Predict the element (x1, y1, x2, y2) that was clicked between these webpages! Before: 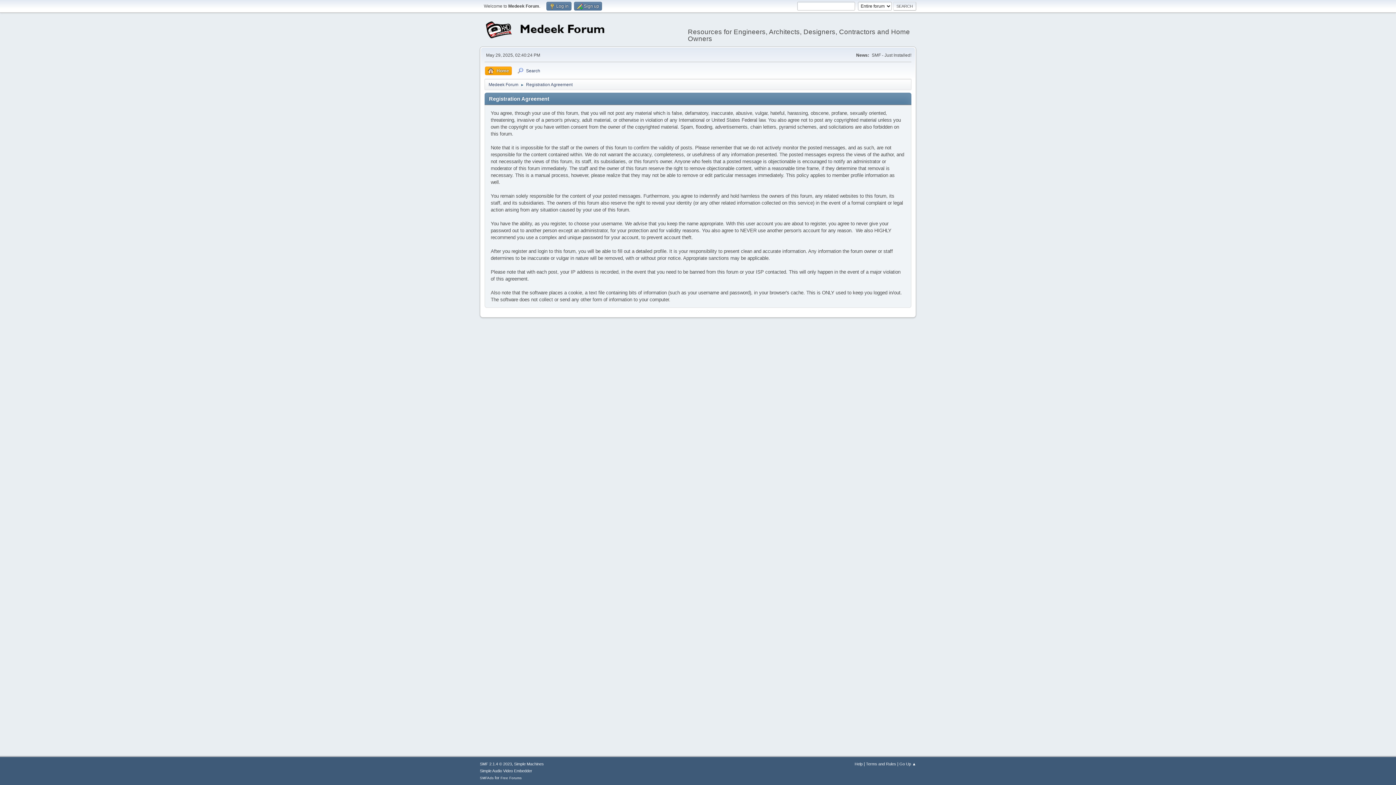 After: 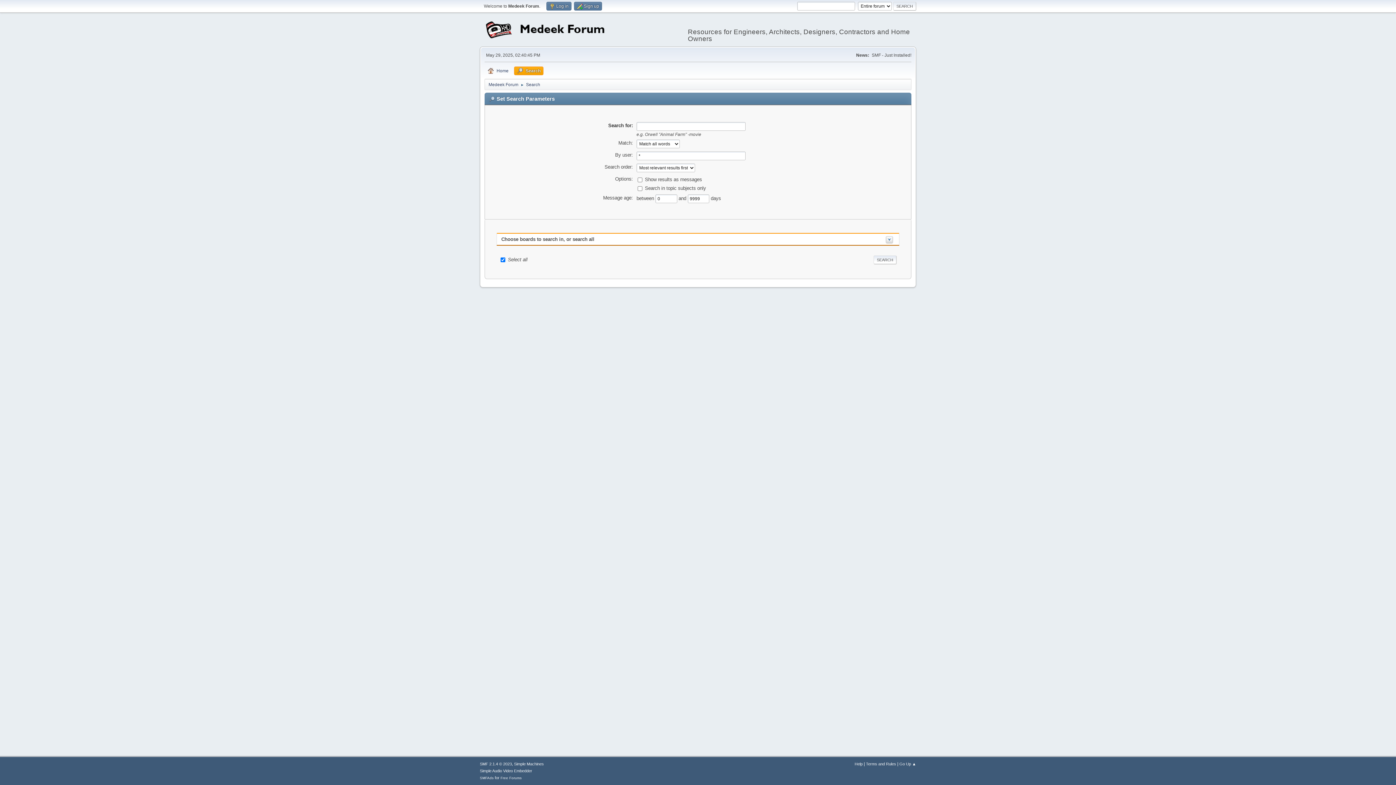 Action: label: Search bbox: (514, 66, 543, 75)